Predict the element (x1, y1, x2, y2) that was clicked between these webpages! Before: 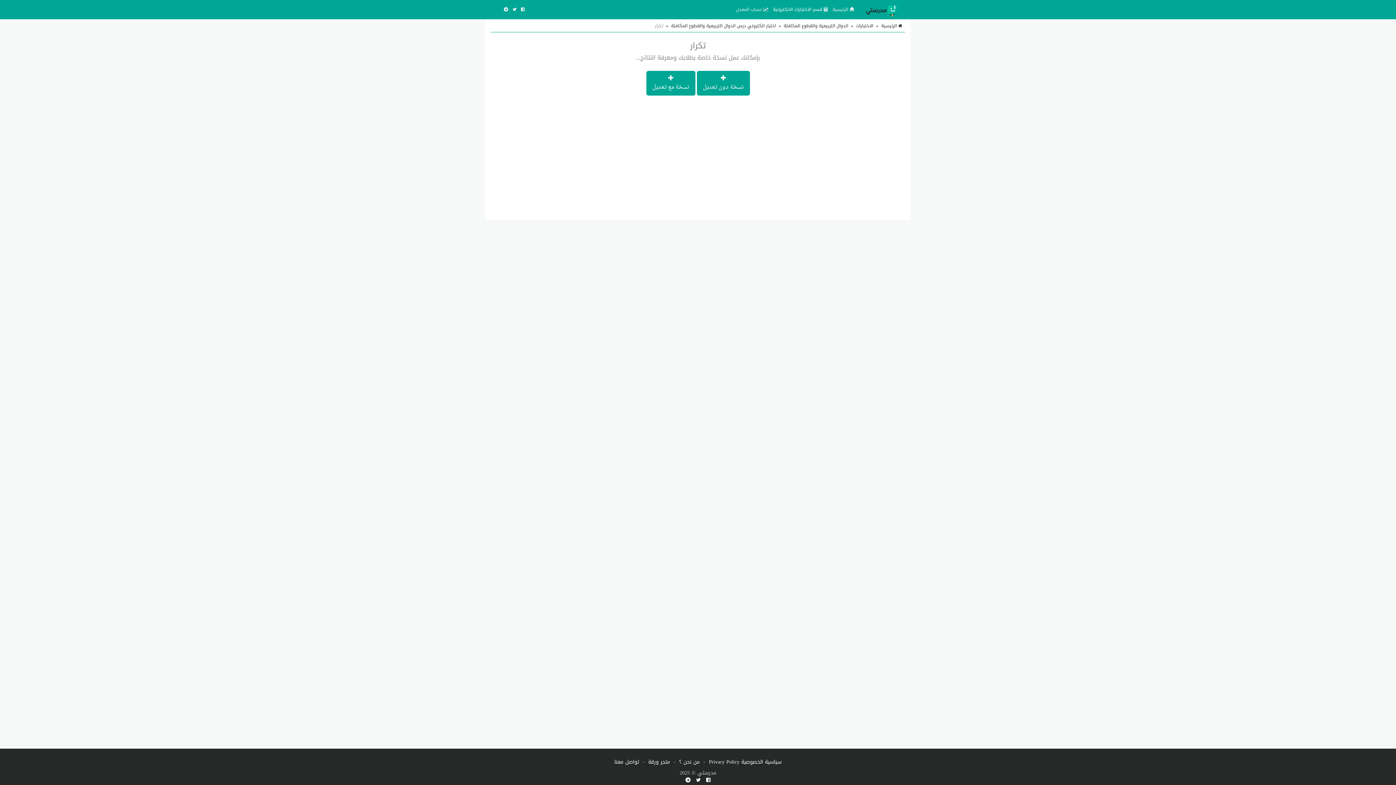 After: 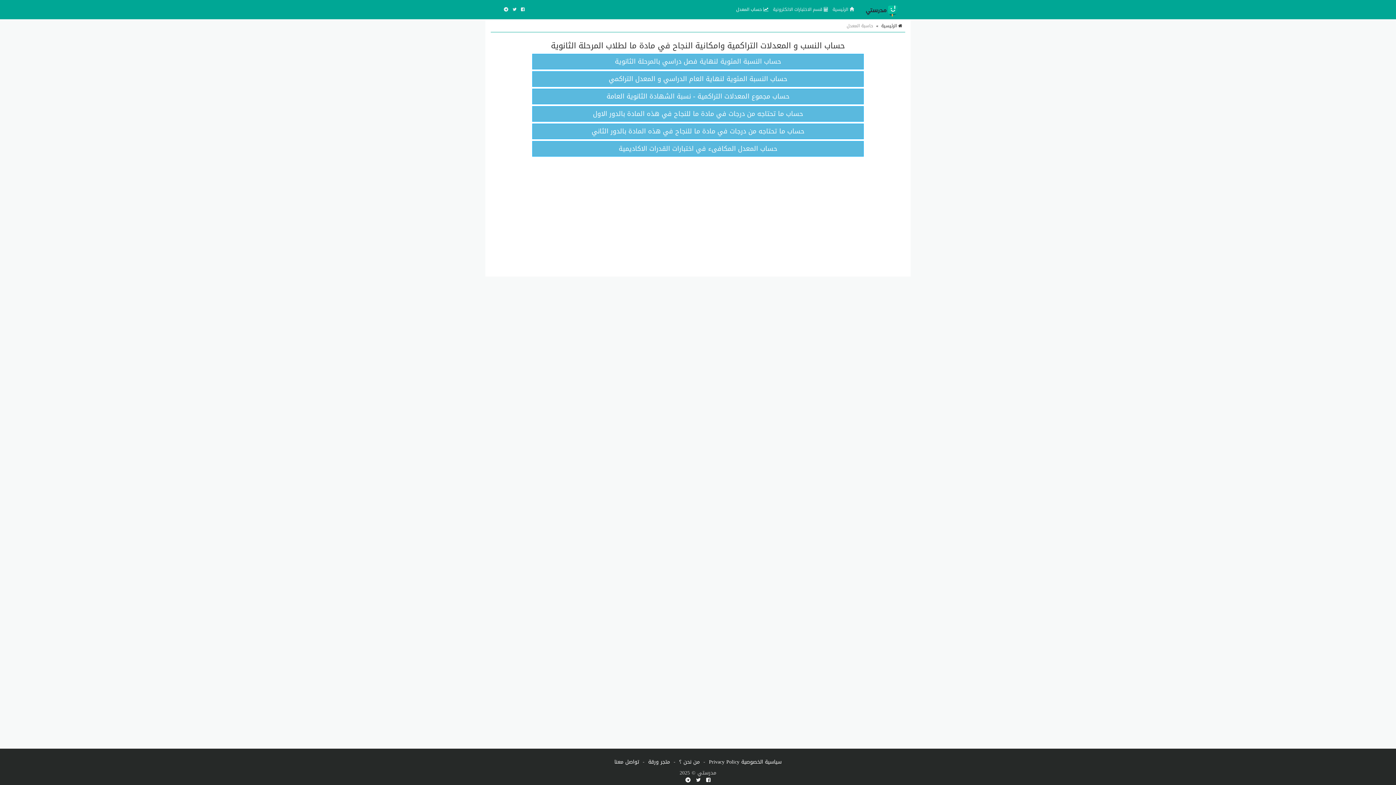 Action: bbox: (734, 0, 770, 18) label:  حساب المعدل